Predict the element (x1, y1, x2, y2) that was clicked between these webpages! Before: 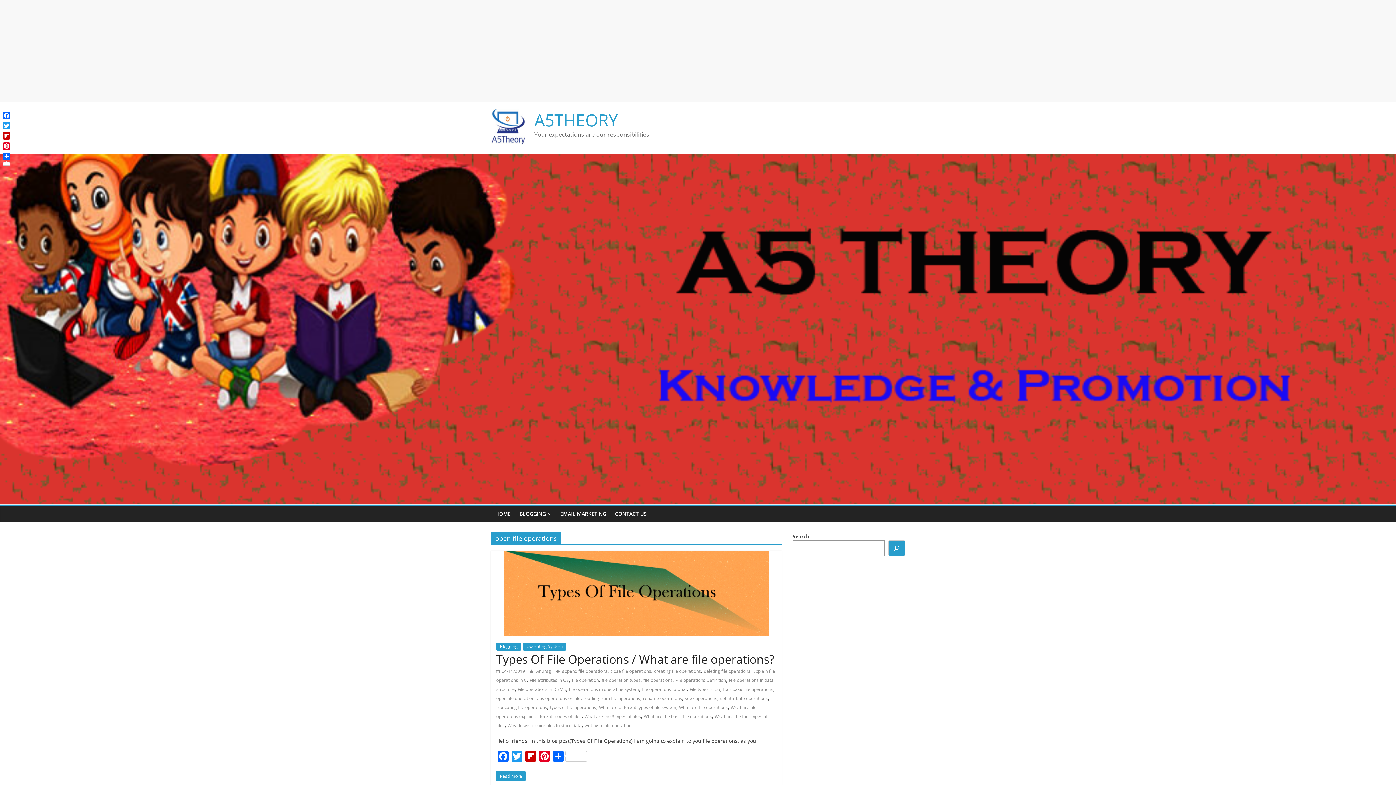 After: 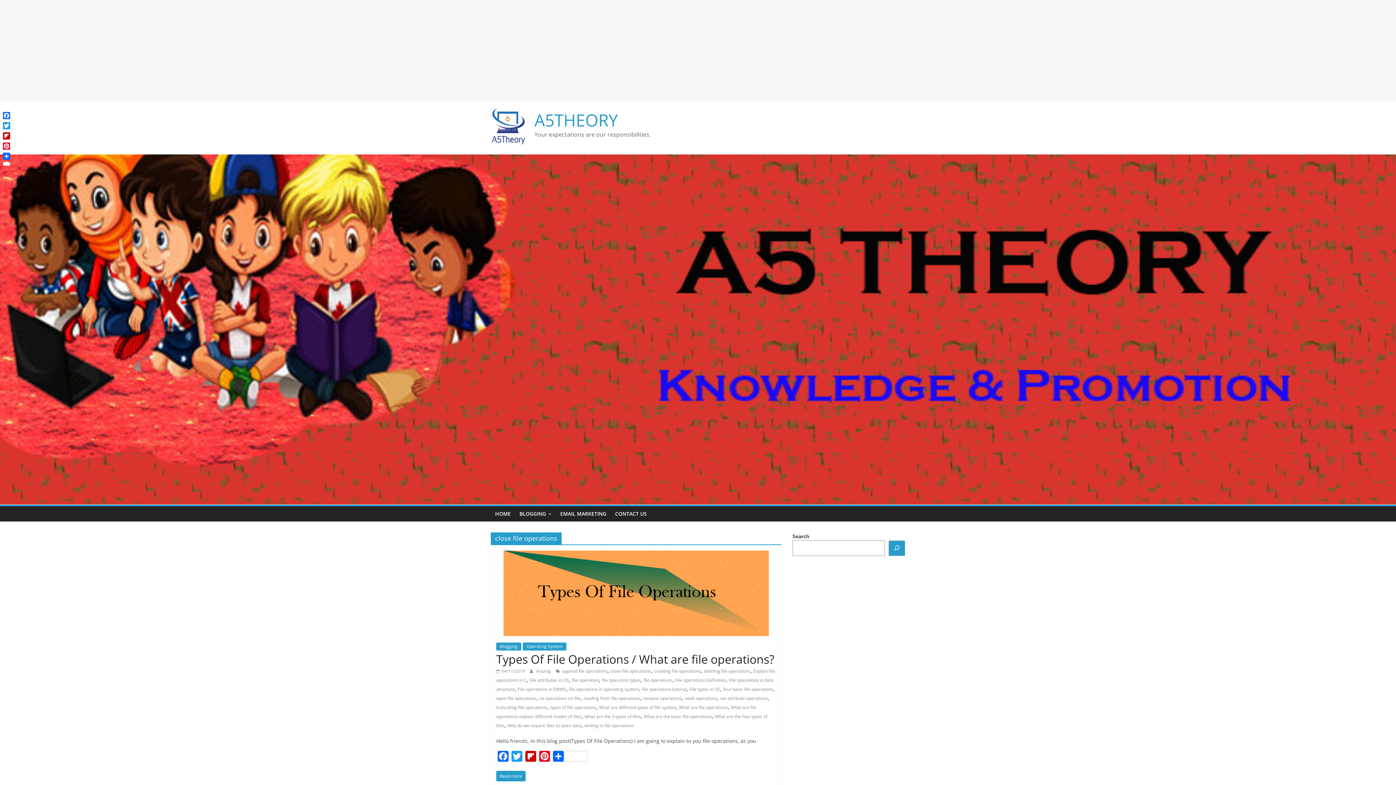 Action: bbox: (610, 668, 651, 674) label: close file operations